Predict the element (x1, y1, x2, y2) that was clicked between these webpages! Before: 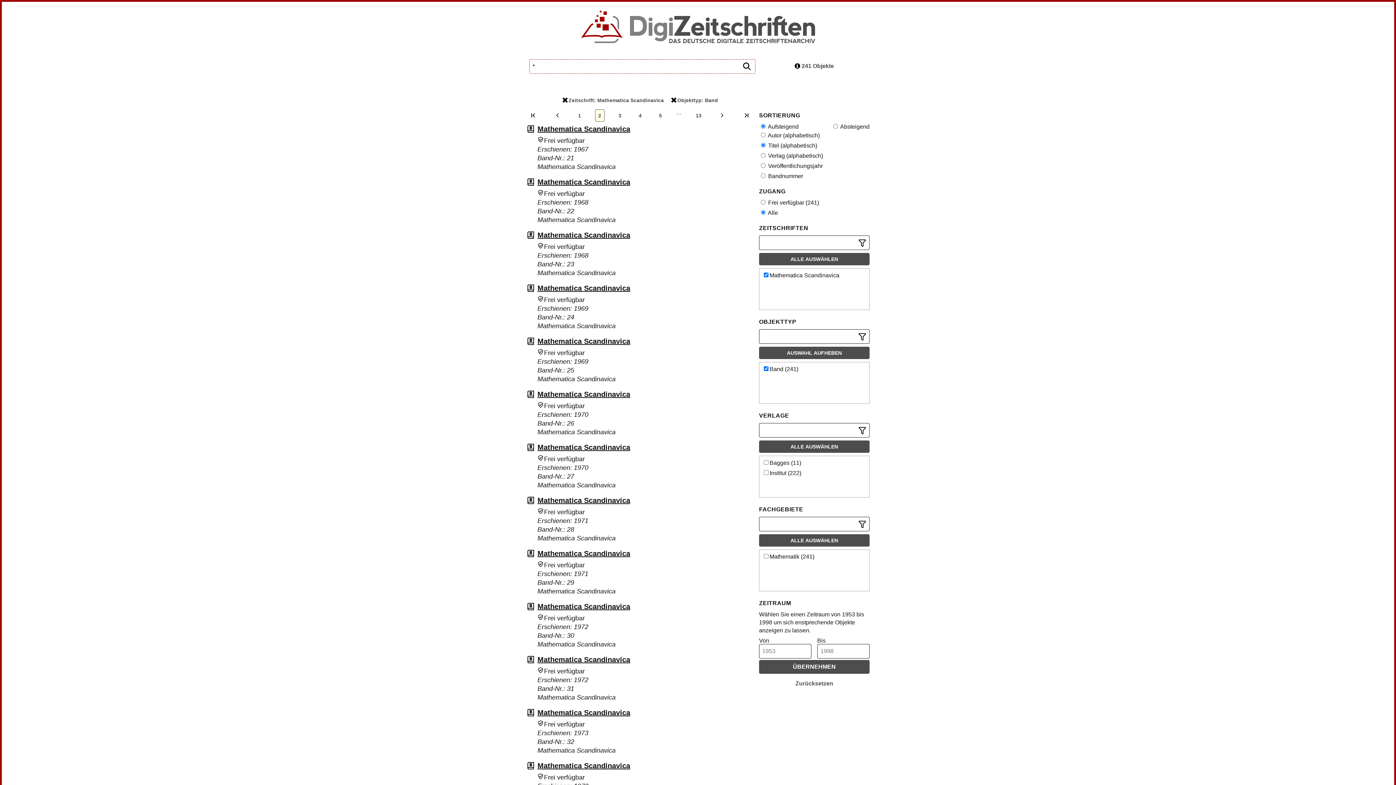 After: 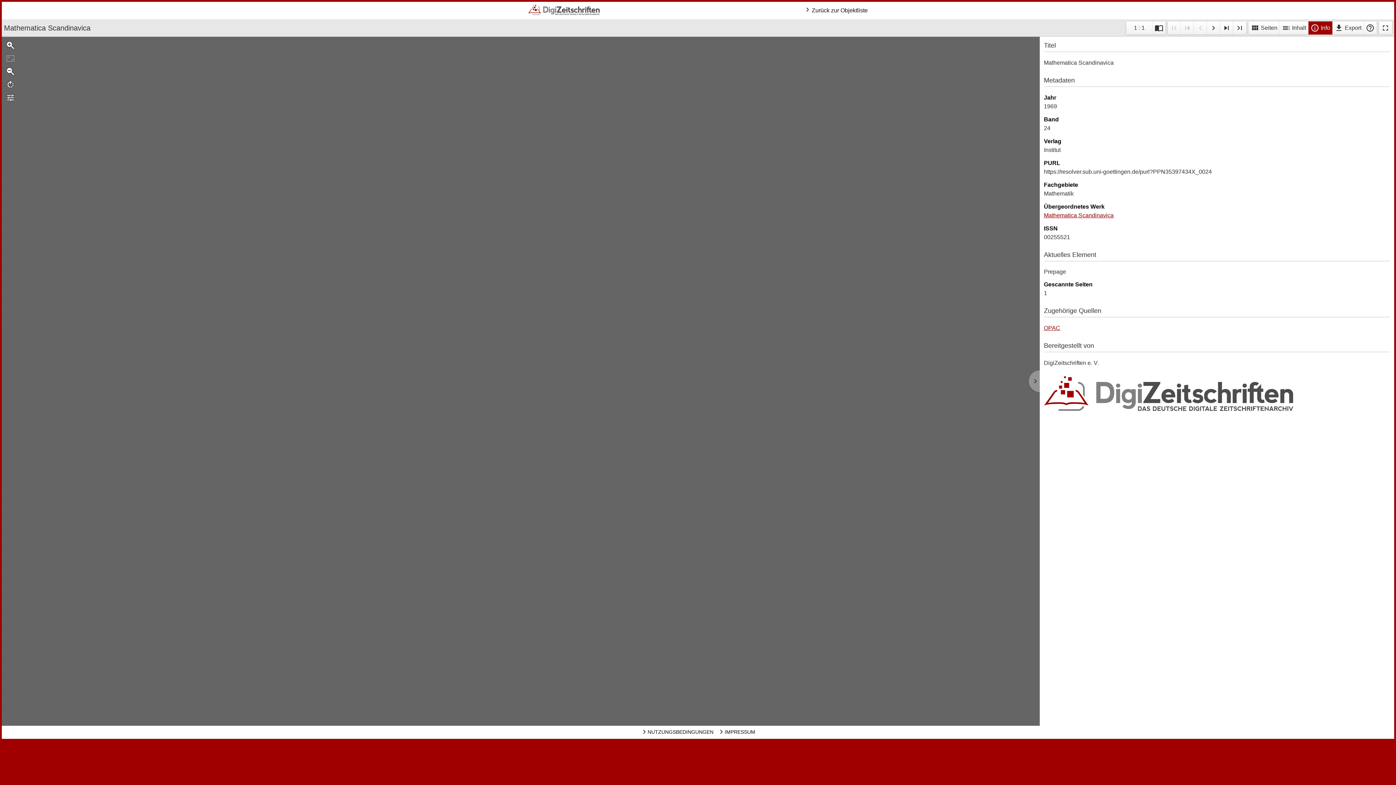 Action: label: Mathematica Scandinavica bbox: (537, 284, 630, 292)